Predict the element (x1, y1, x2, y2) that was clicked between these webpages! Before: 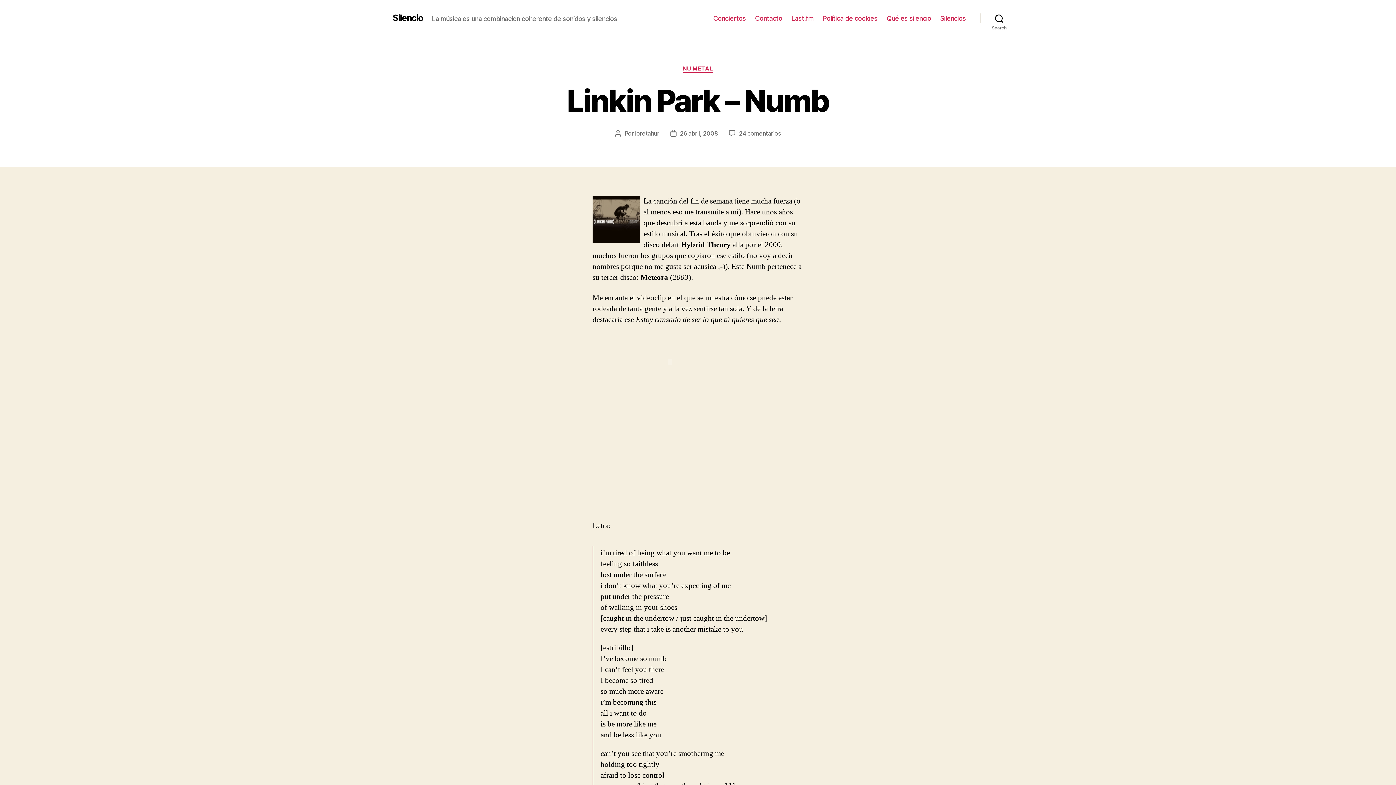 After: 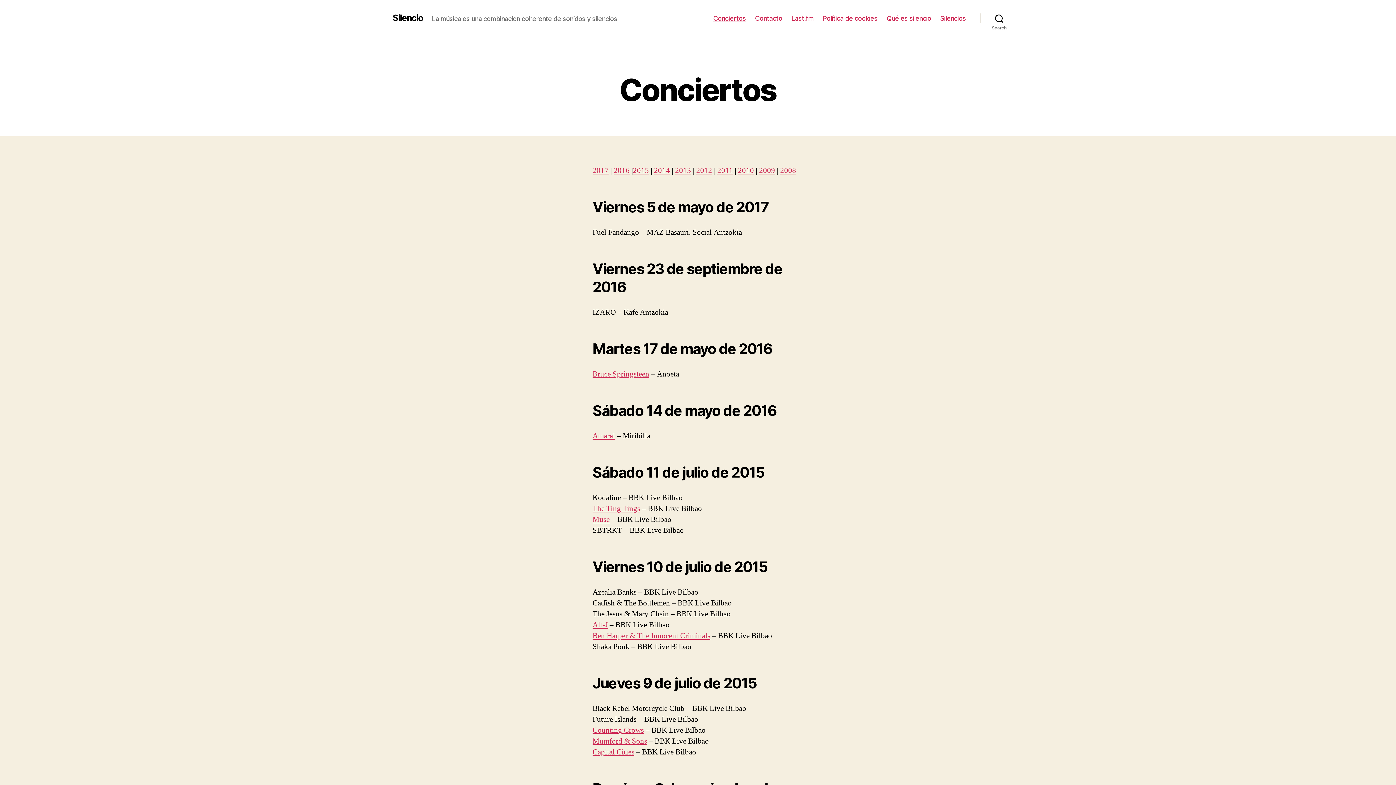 Action: bbox: (713, 14, 746, 22) label: Conciertos